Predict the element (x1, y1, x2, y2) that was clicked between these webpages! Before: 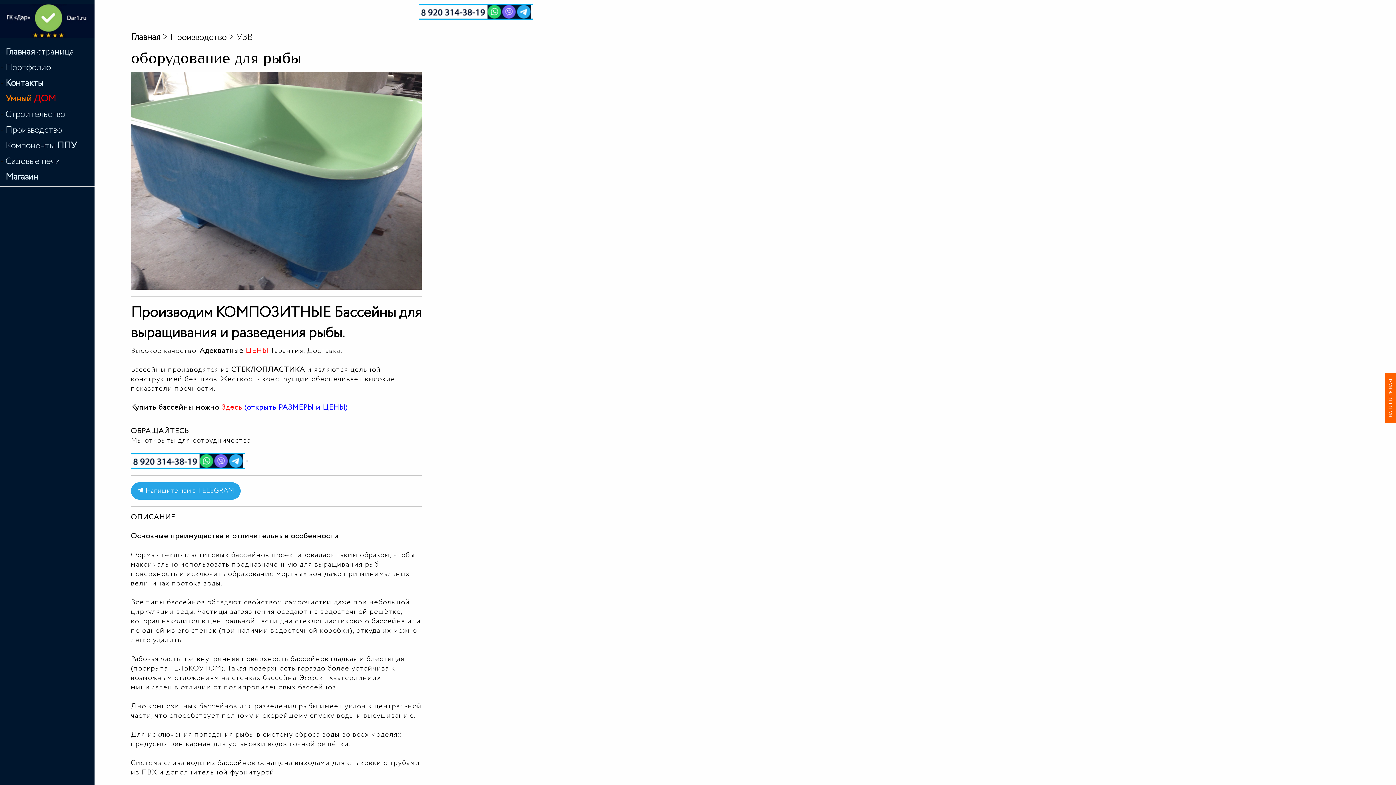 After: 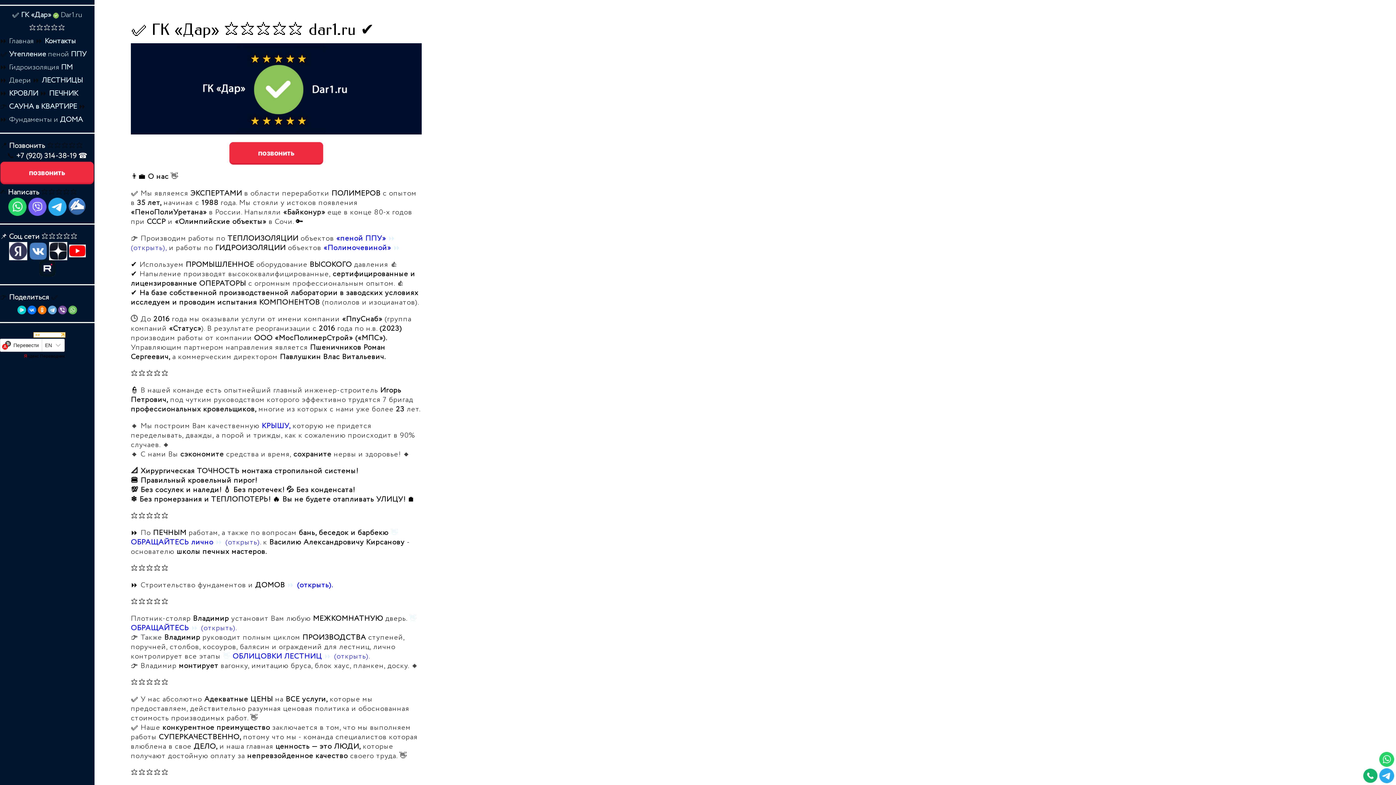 Action: bbox: (0, 3, 94, 38)